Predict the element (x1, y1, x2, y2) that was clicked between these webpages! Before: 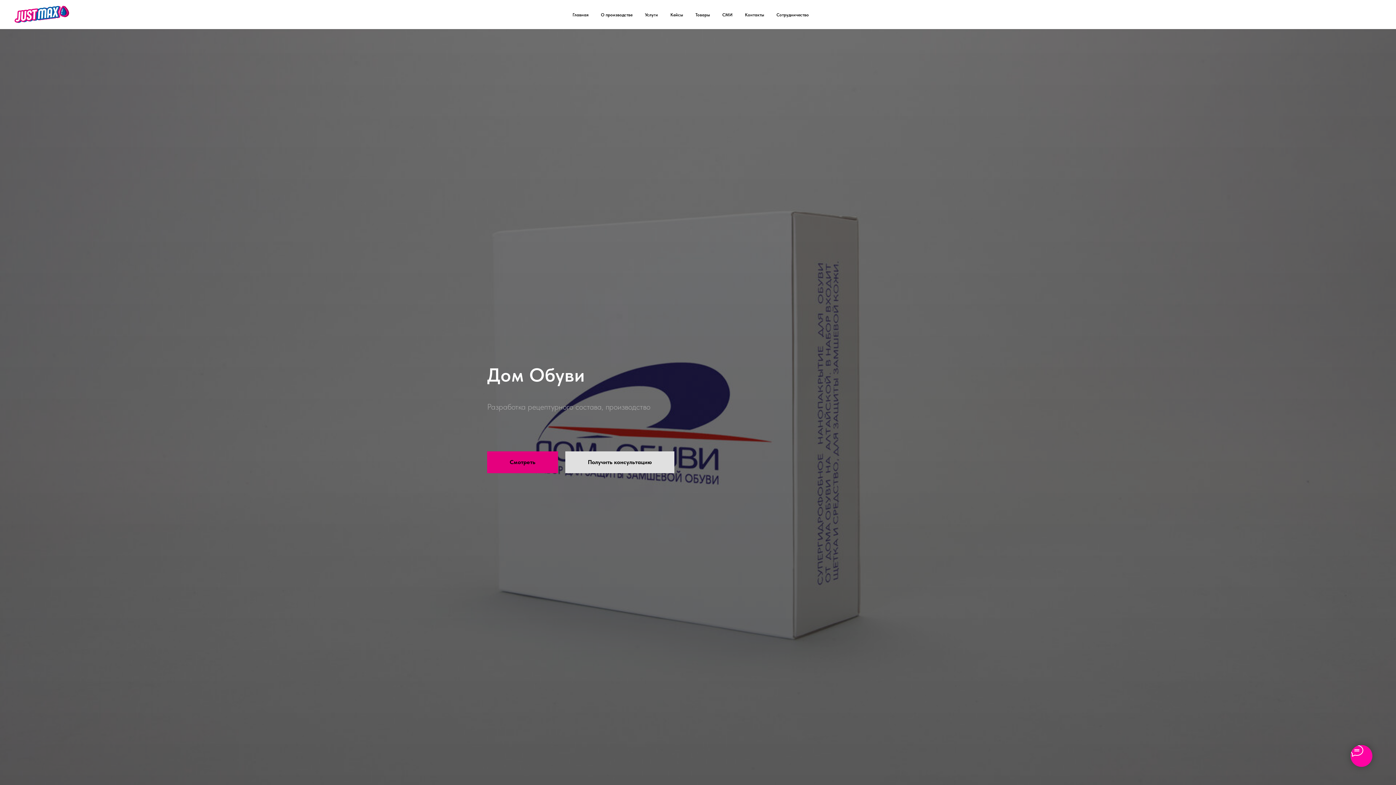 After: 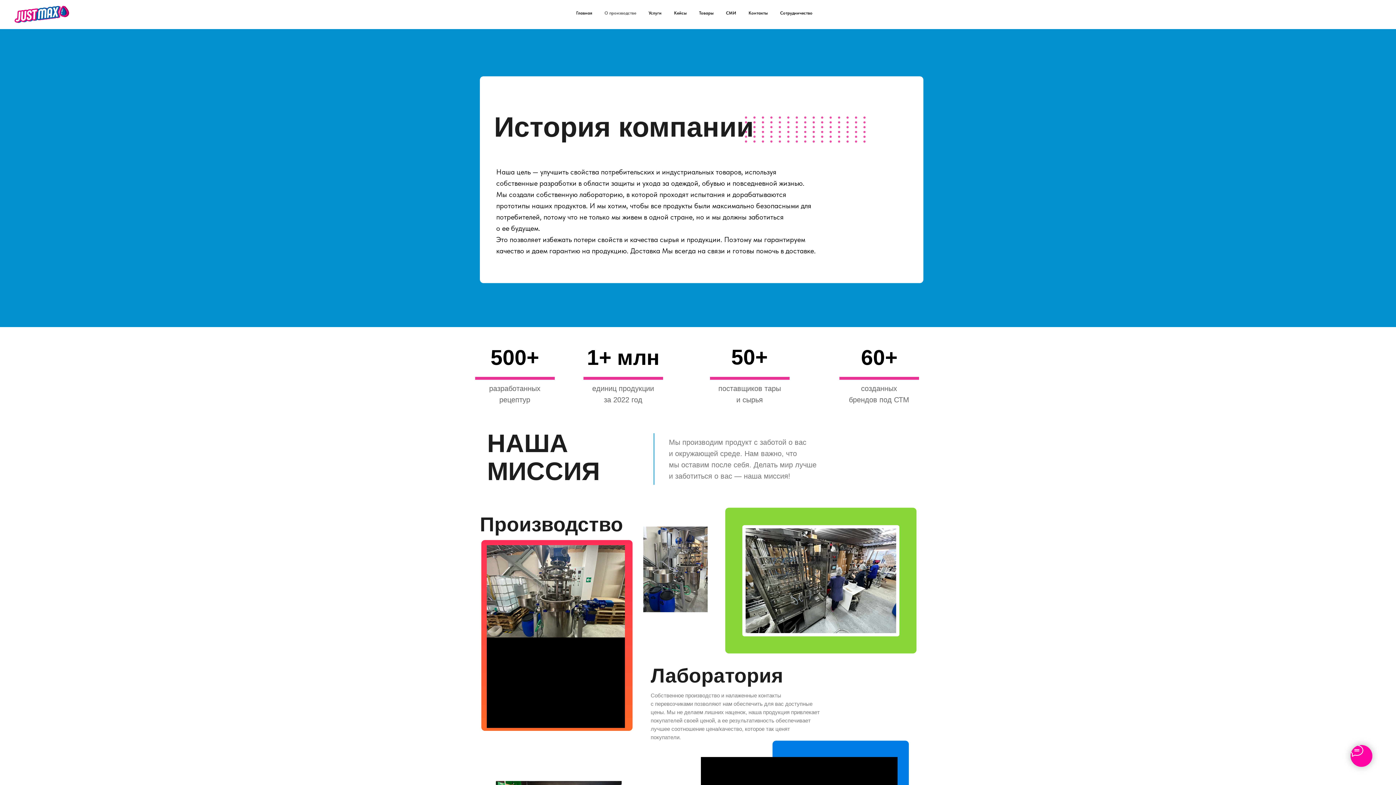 Action: label: О производстве bbox: (601, 12, 632, 17)